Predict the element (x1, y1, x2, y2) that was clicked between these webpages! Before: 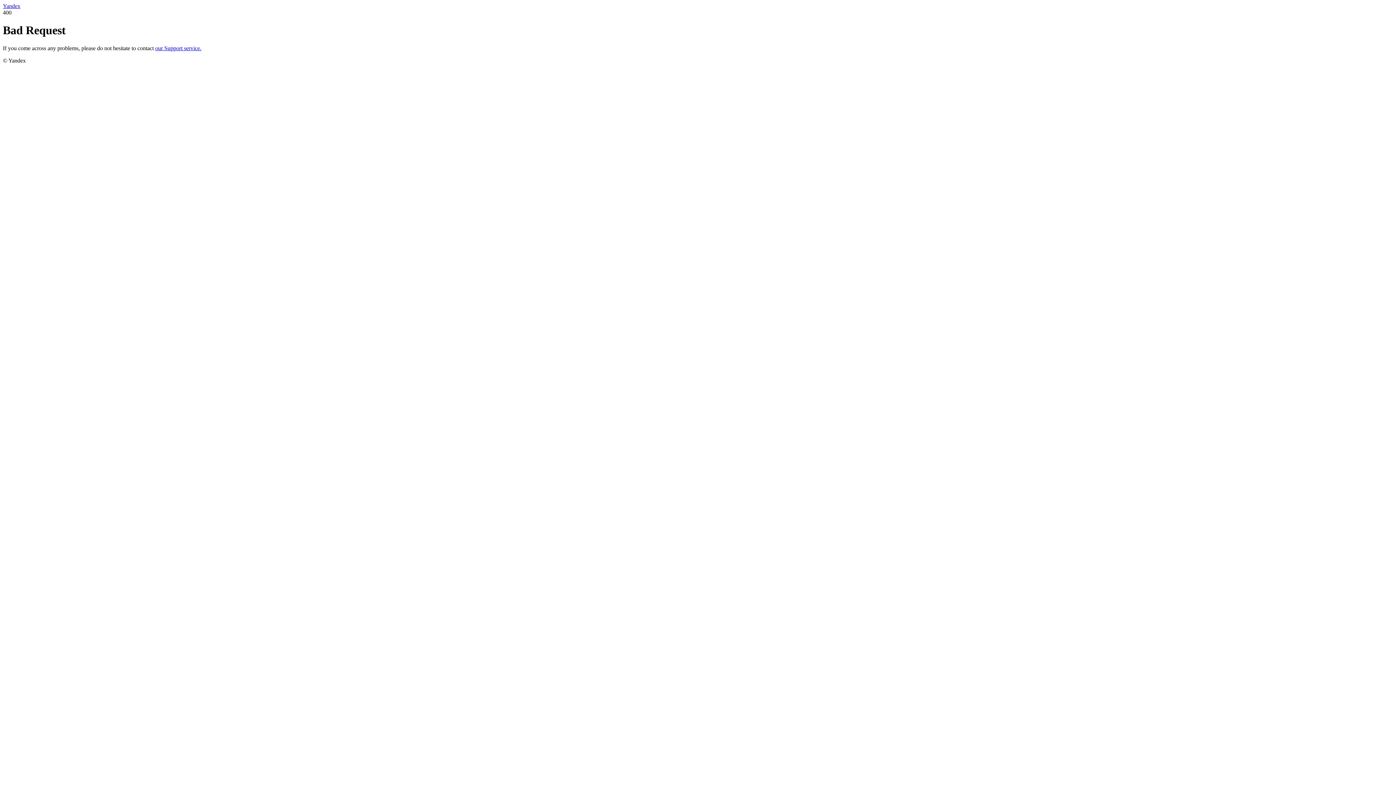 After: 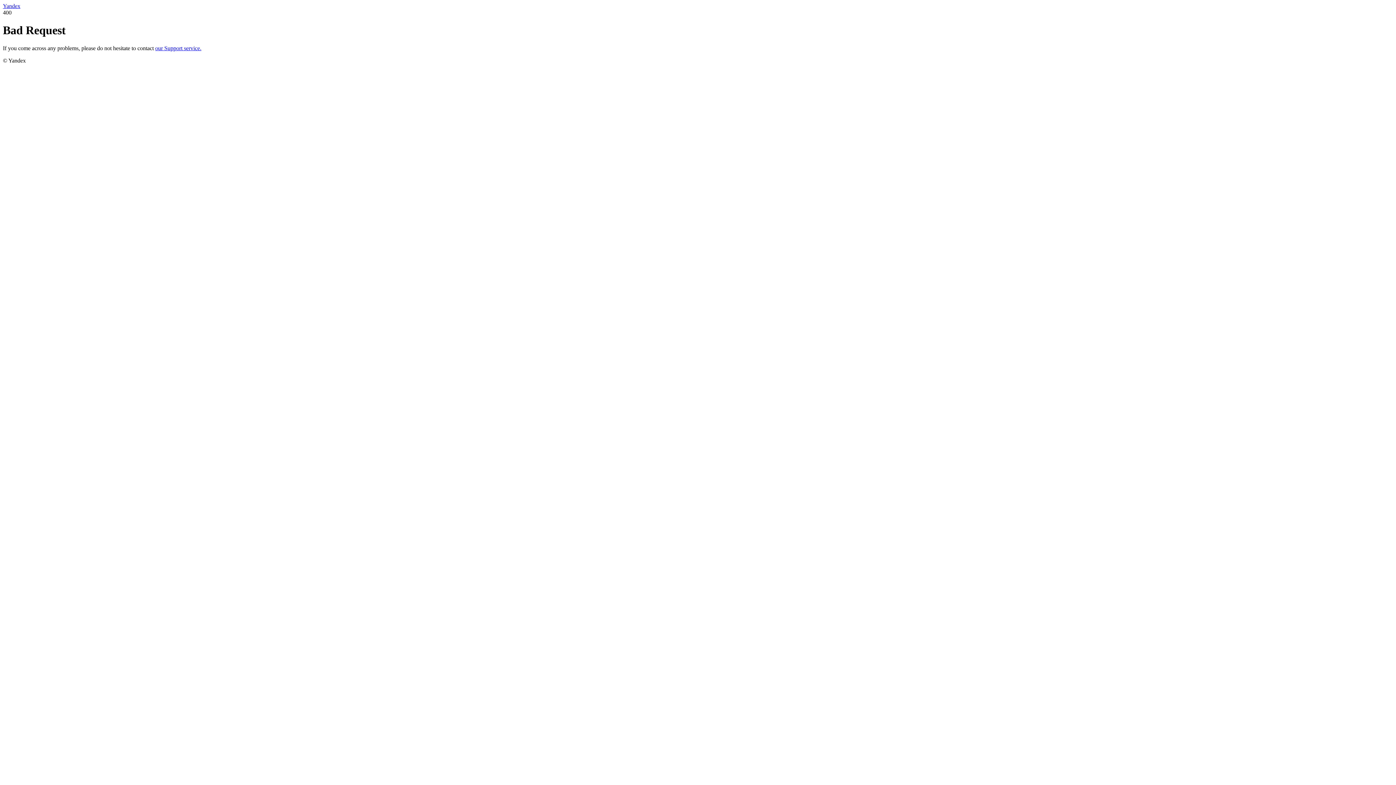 Action: label: our Support service. bbox: (155, 45, 201, 51)